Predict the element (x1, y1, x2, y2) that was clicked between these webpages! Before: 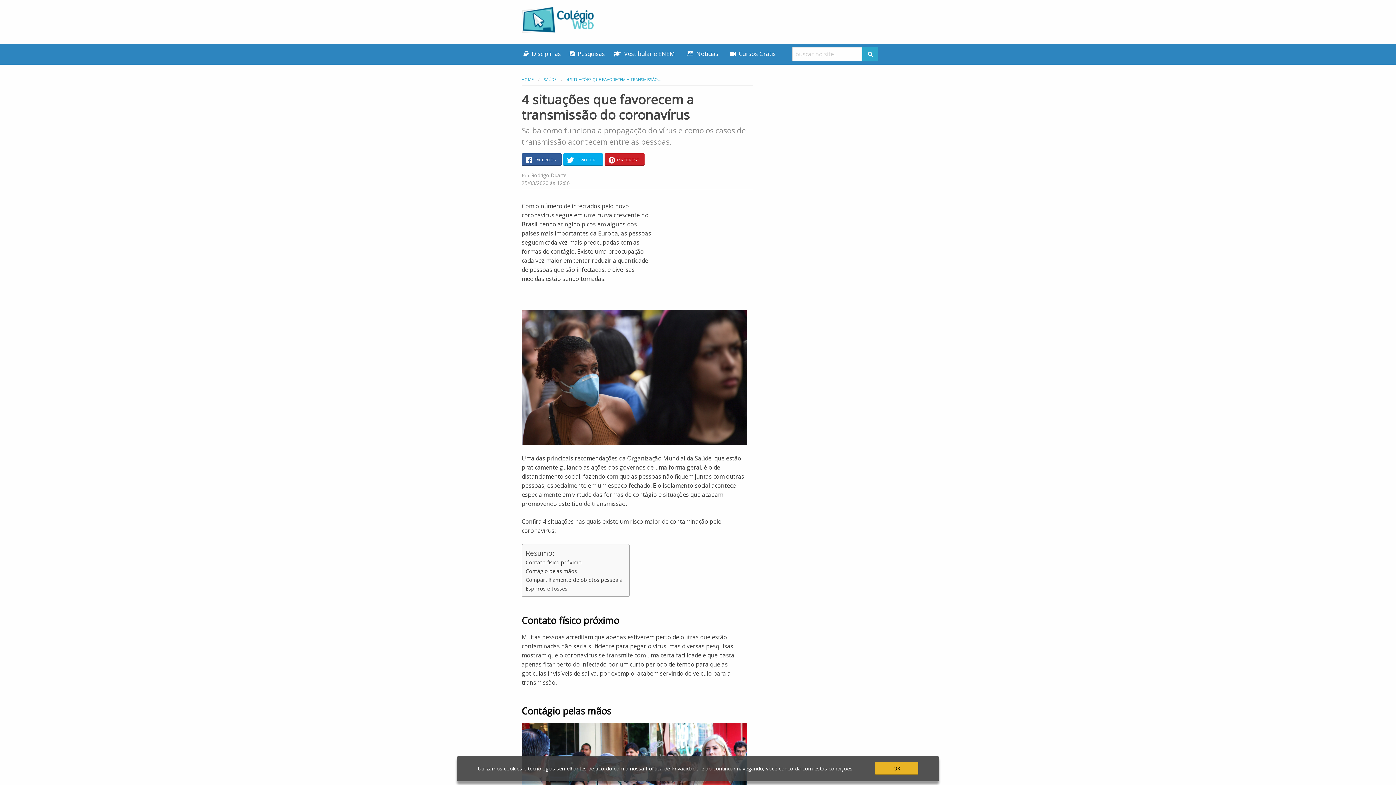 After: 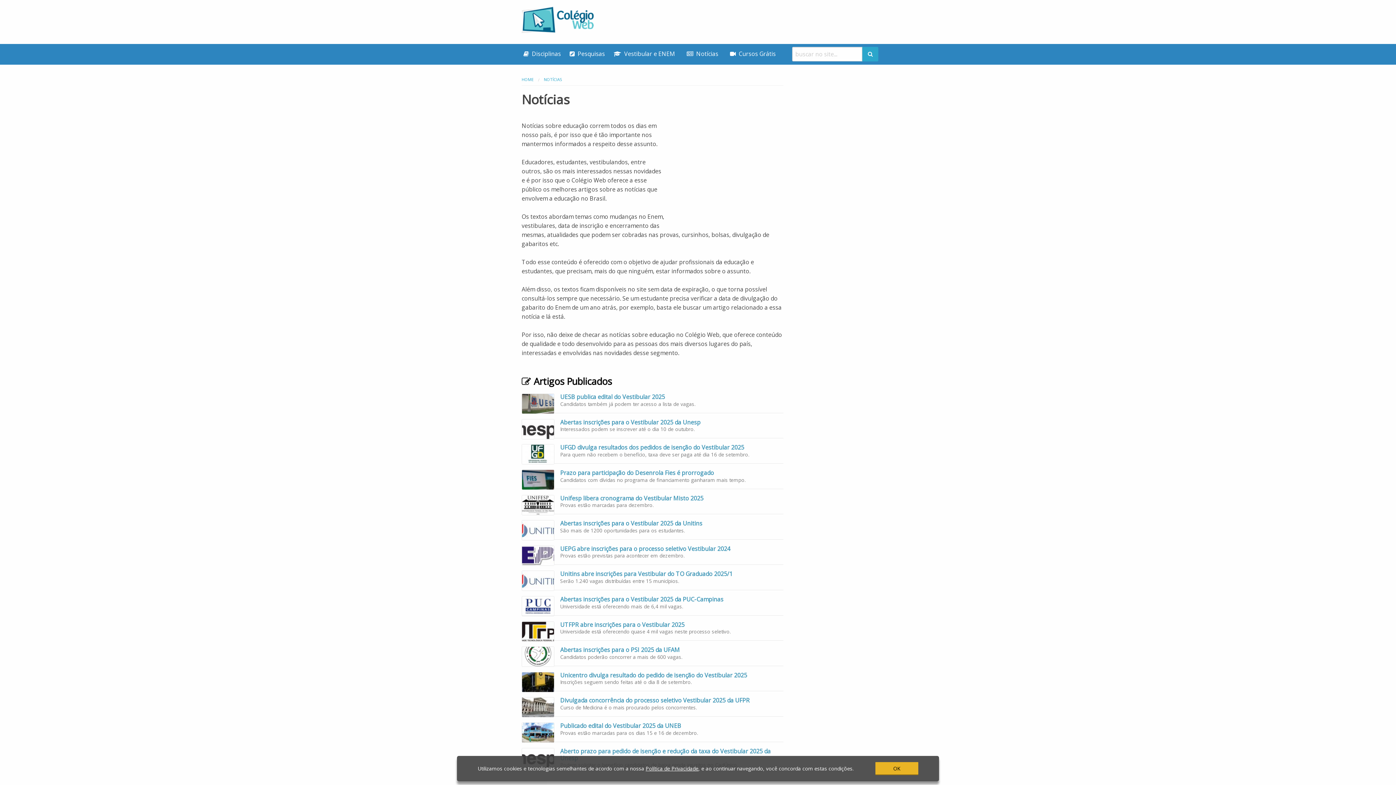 Action: label:  Notícias bbox: (681, 46, 724, 60)